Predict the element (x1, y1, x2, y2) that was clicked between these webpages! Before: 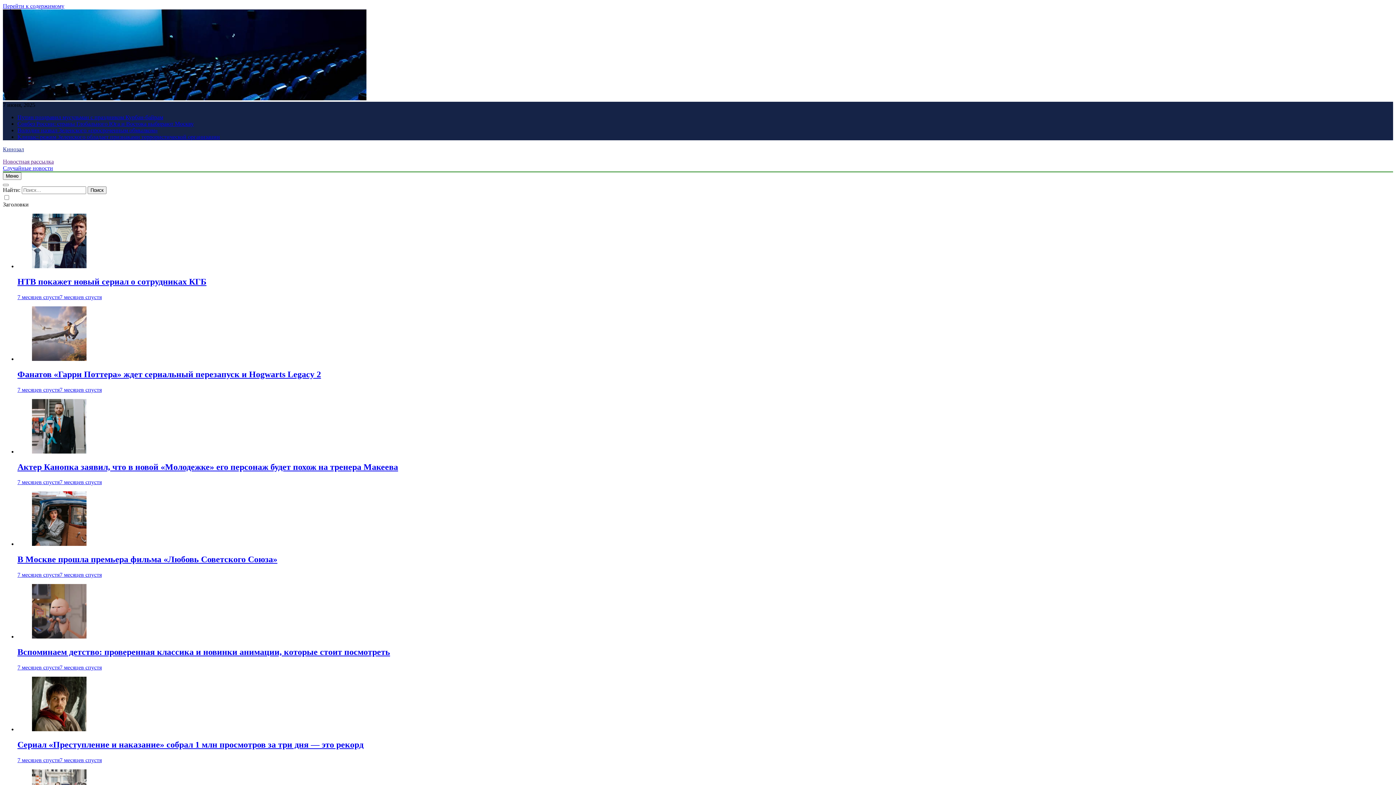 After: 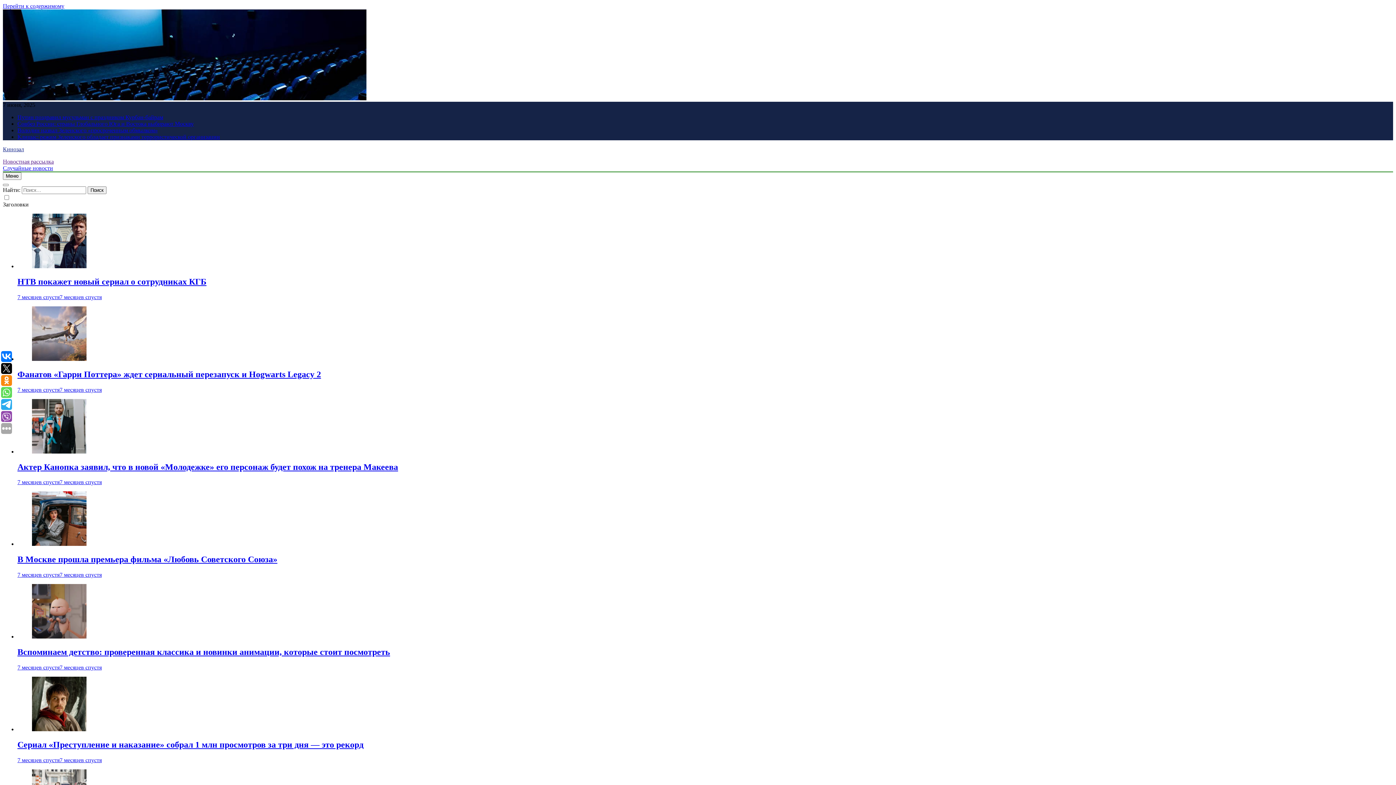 Action: bbox: (32, 633, 86, 640)